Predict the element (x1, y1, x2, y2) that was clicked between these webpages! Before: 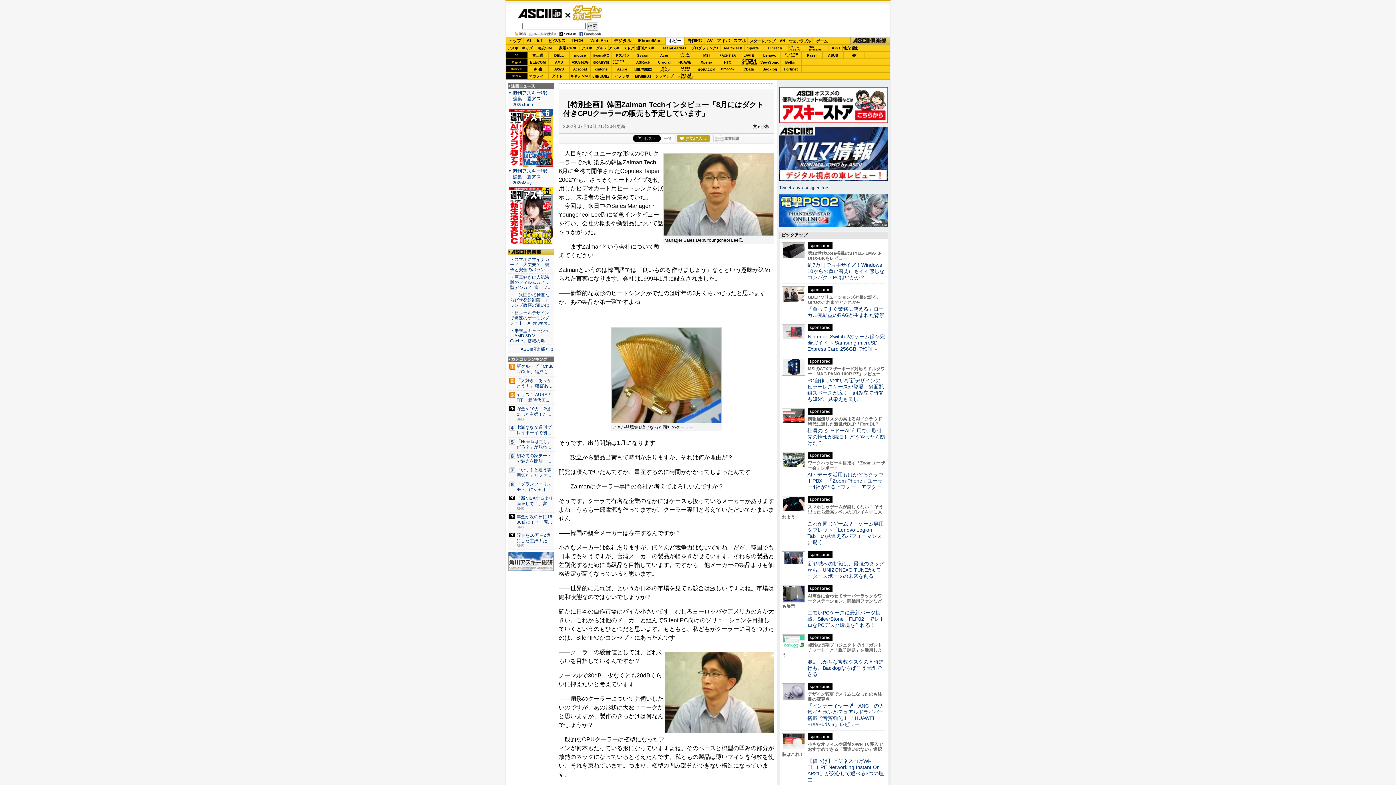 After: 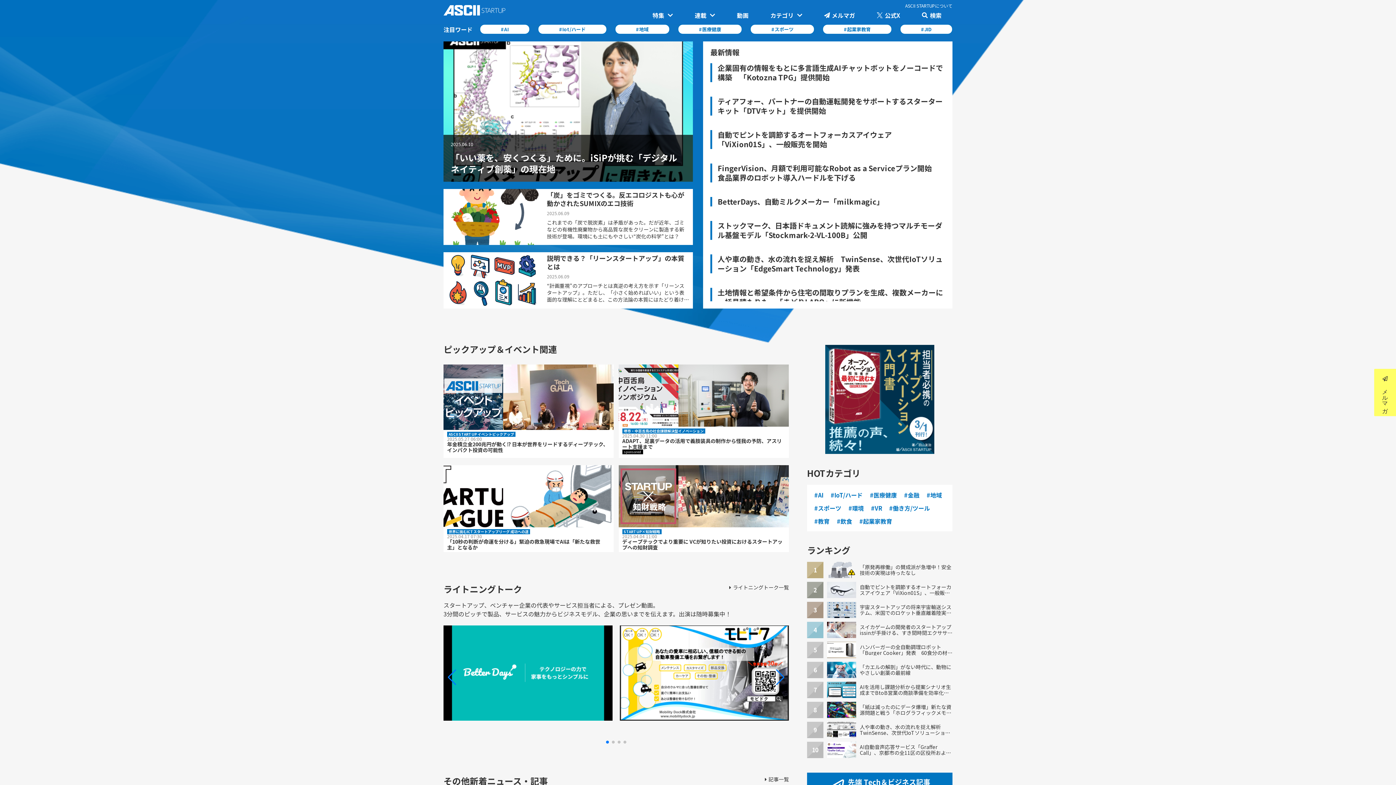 Action: bbox: (748, 37, 777, 45) label: スタートアップ